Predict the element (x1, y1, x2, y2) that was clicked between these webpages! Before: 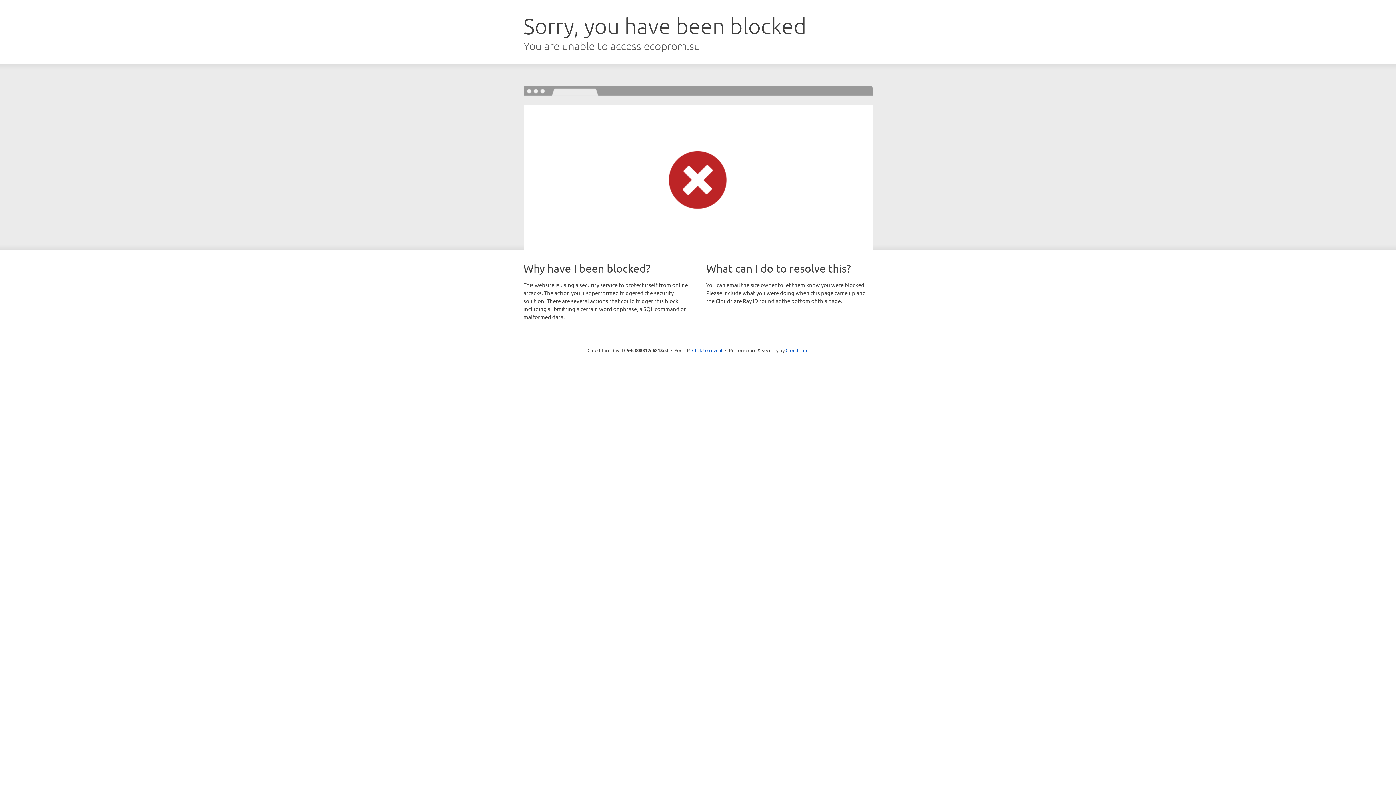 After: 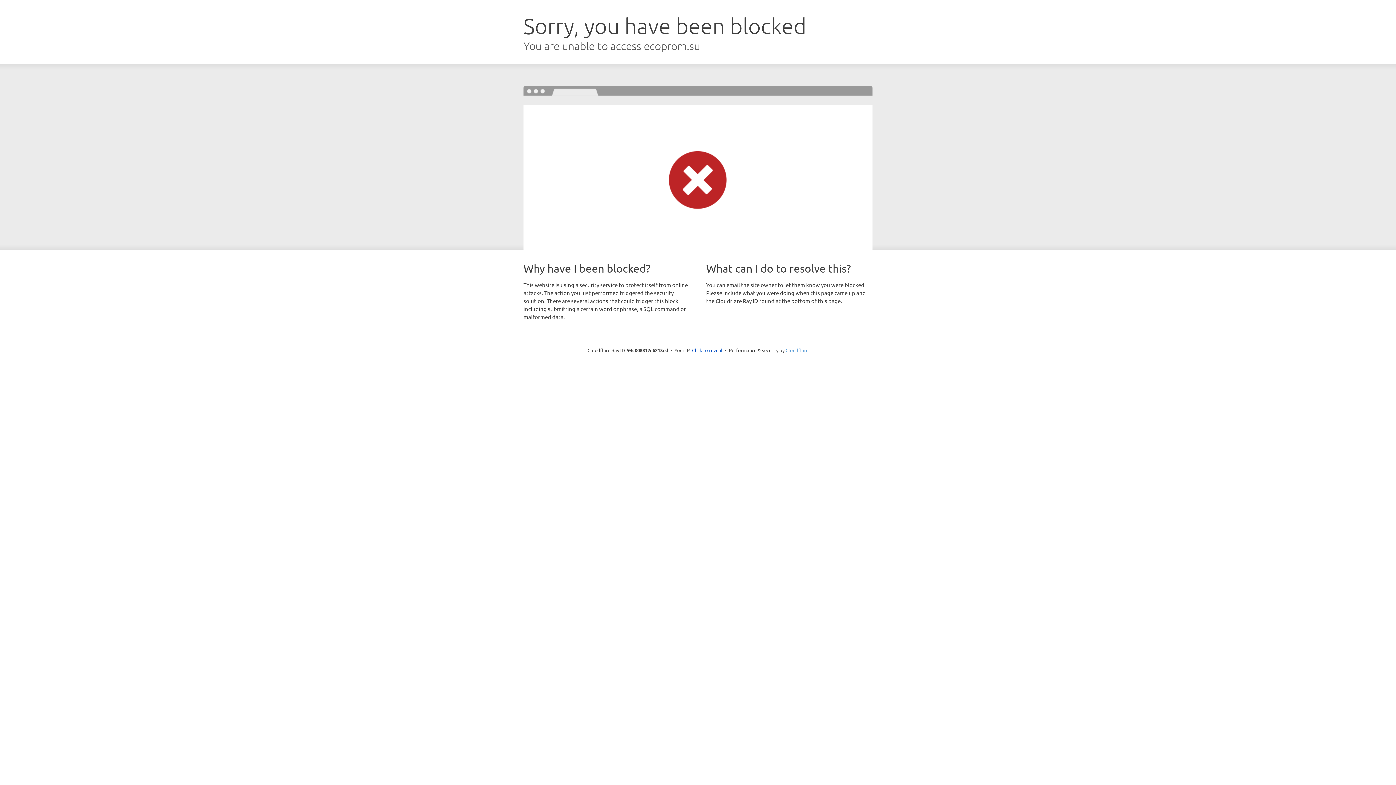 Action: label: Cloudflare bbox: (785, 347, 808, 353)